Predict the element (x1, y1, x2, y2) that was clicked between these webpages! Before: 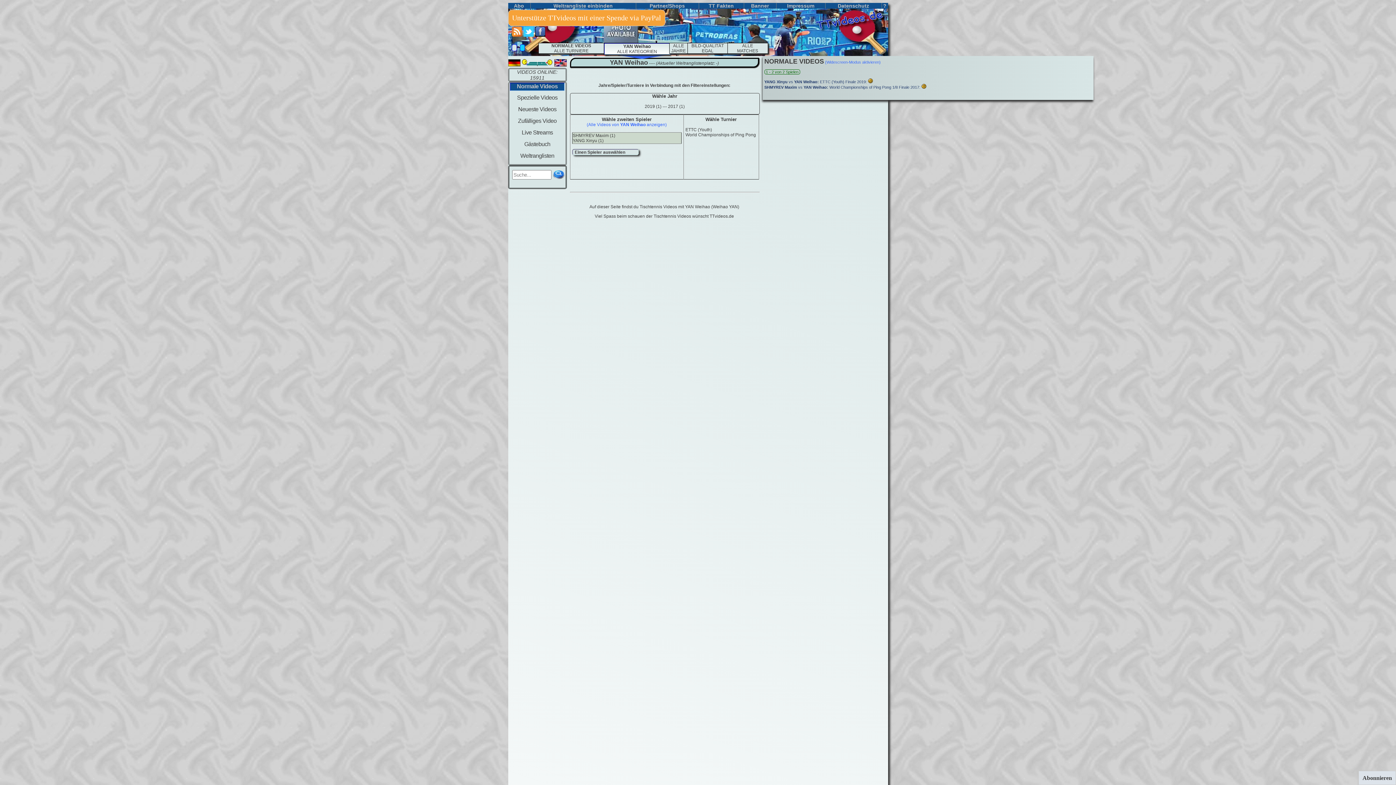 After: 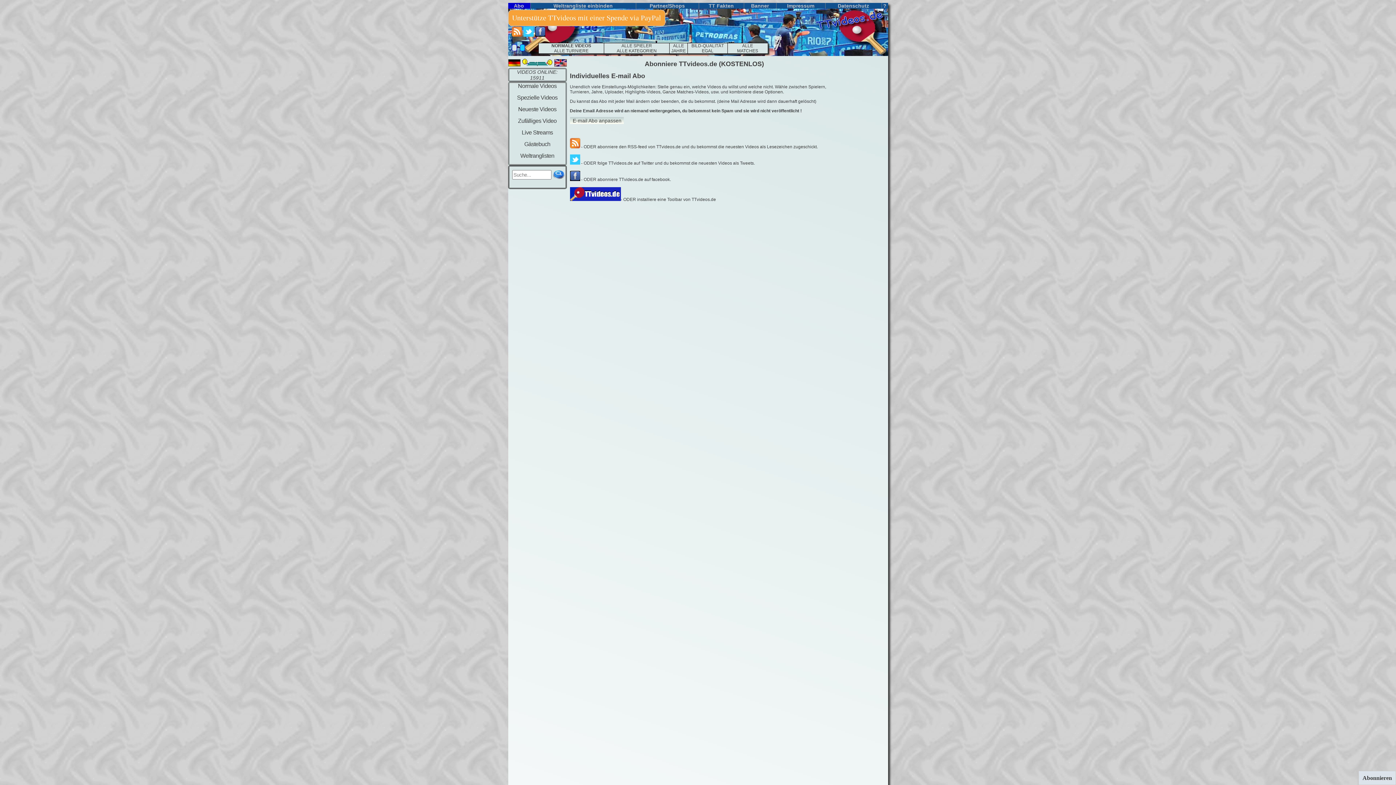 Action: label: Abonnieren bbox: (1358, 771, 1396, 785)